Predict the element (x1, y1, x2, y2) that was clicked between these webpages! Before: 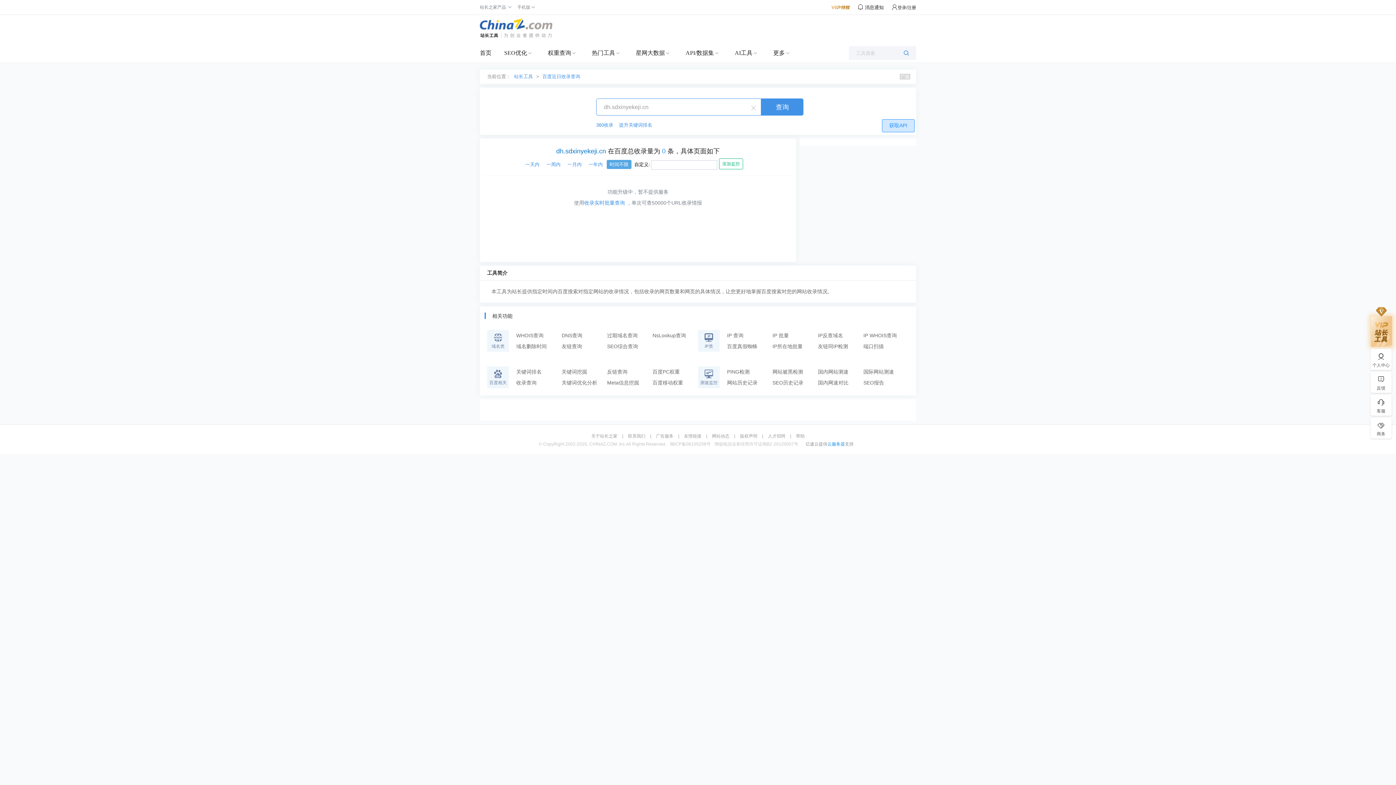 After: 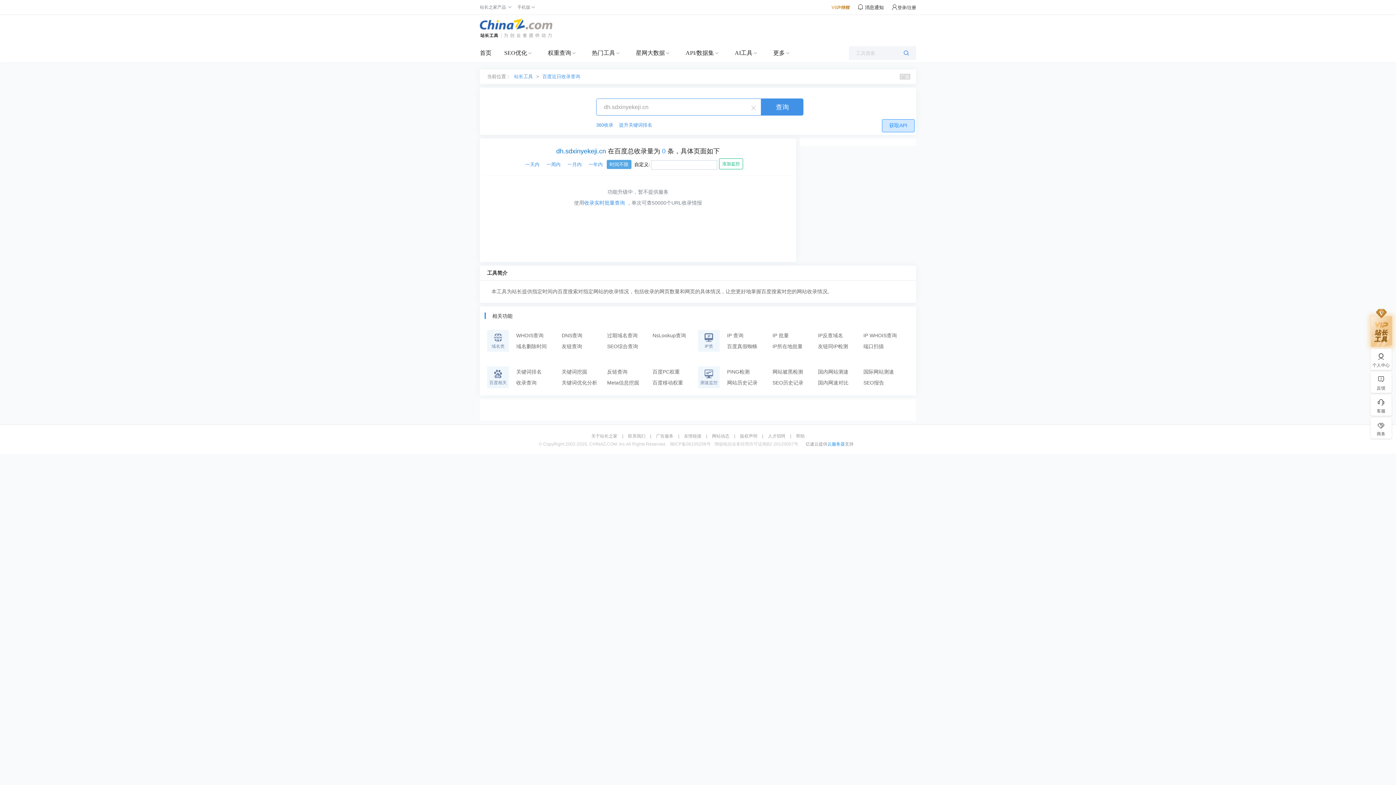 Action: bbox: (831, 5, 850, 14)